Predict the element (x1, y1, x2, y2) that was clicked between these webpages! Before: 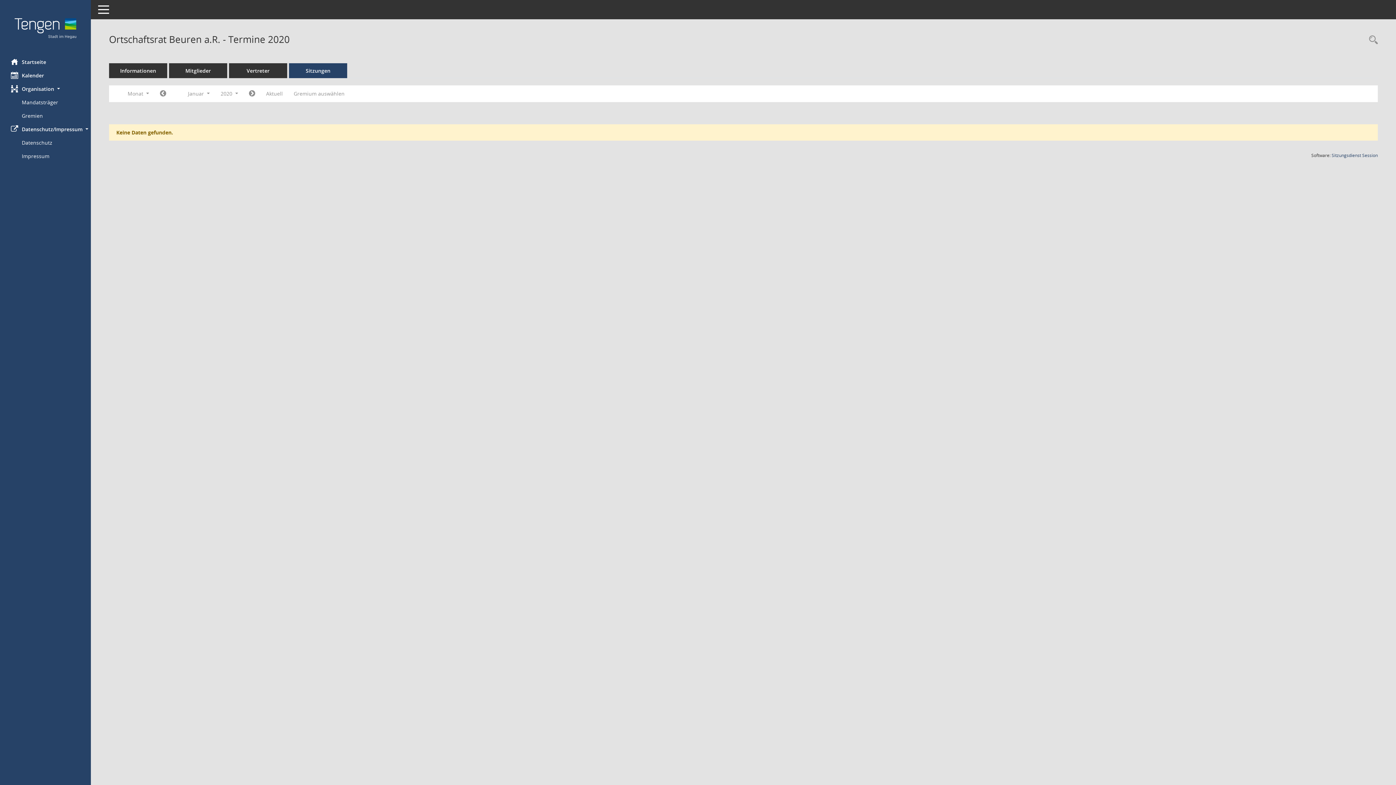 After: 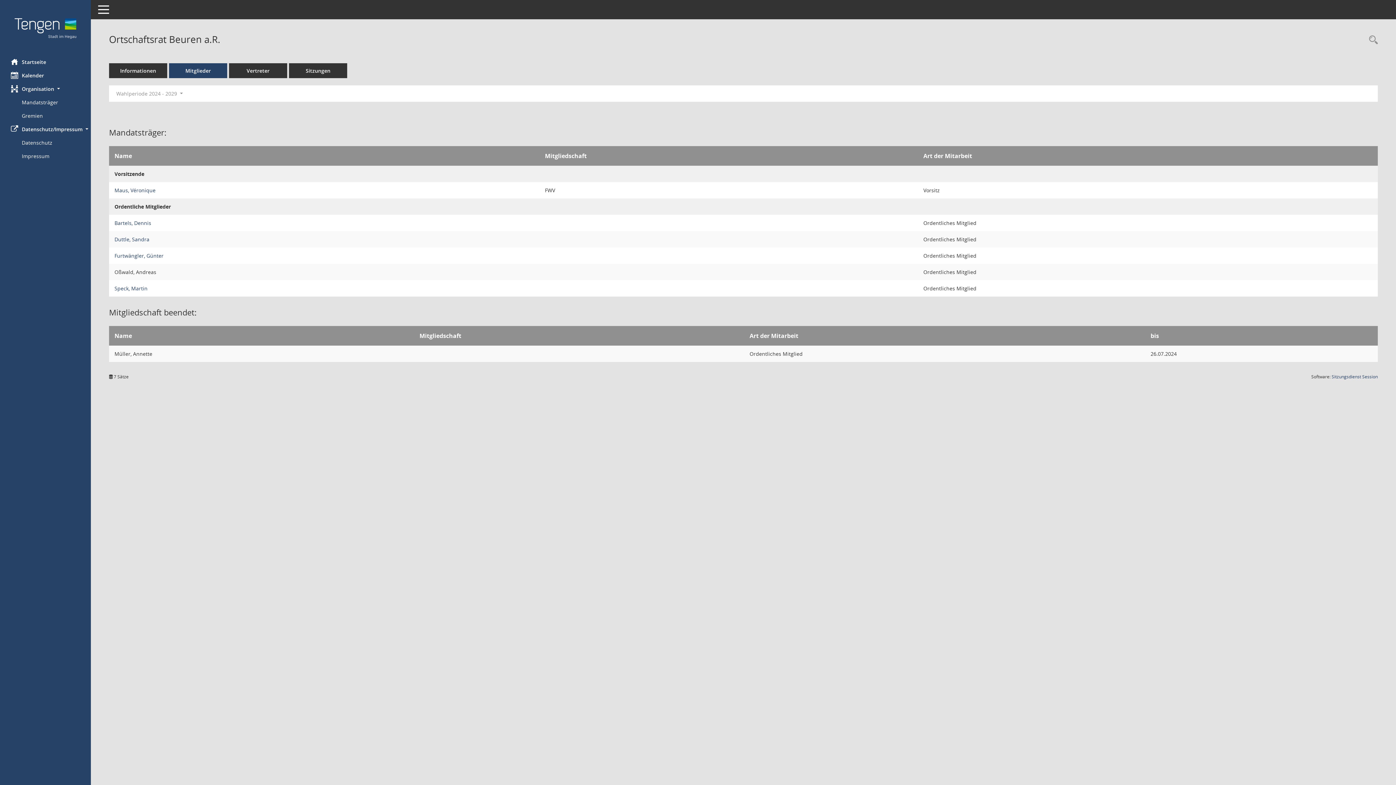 Action: bbox: (169, 63, 227, 78) label: Mitglieder